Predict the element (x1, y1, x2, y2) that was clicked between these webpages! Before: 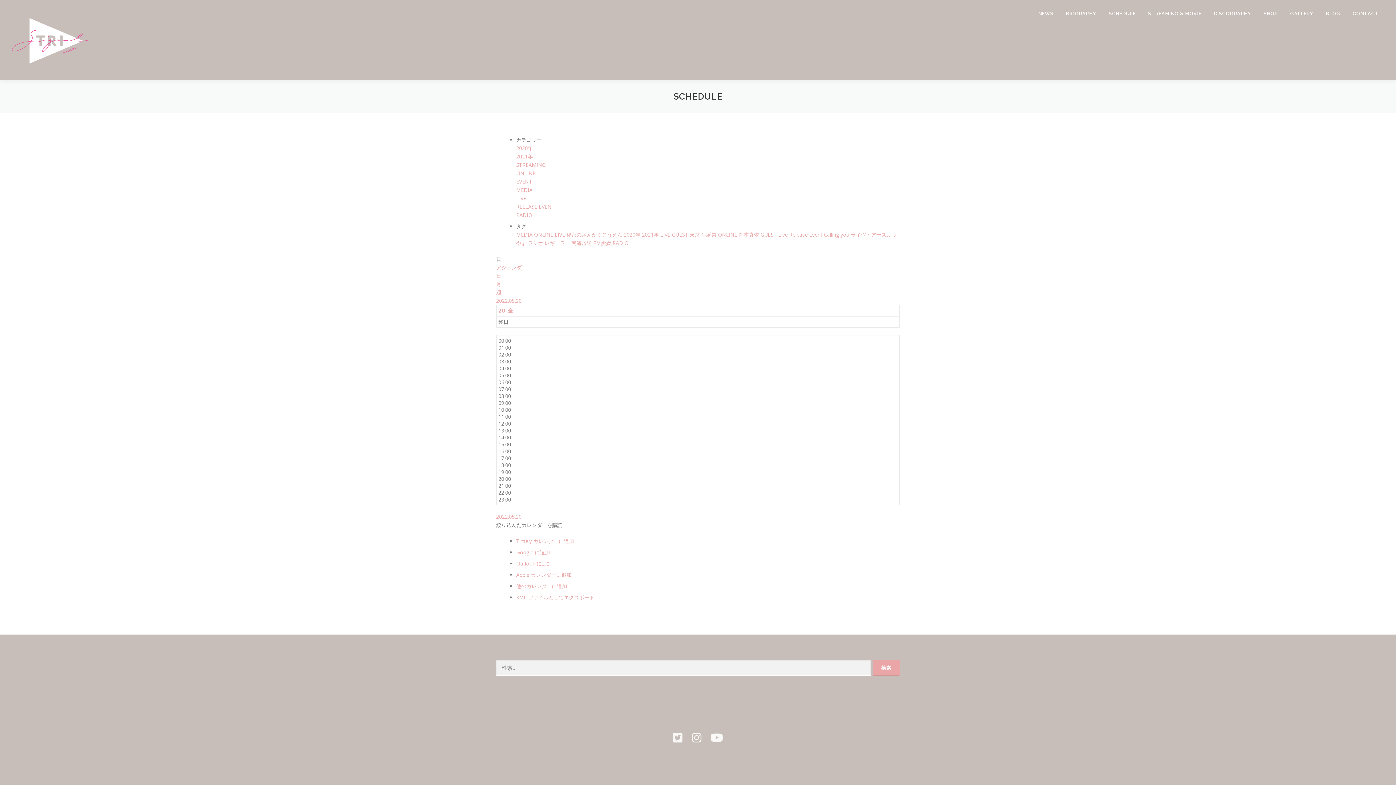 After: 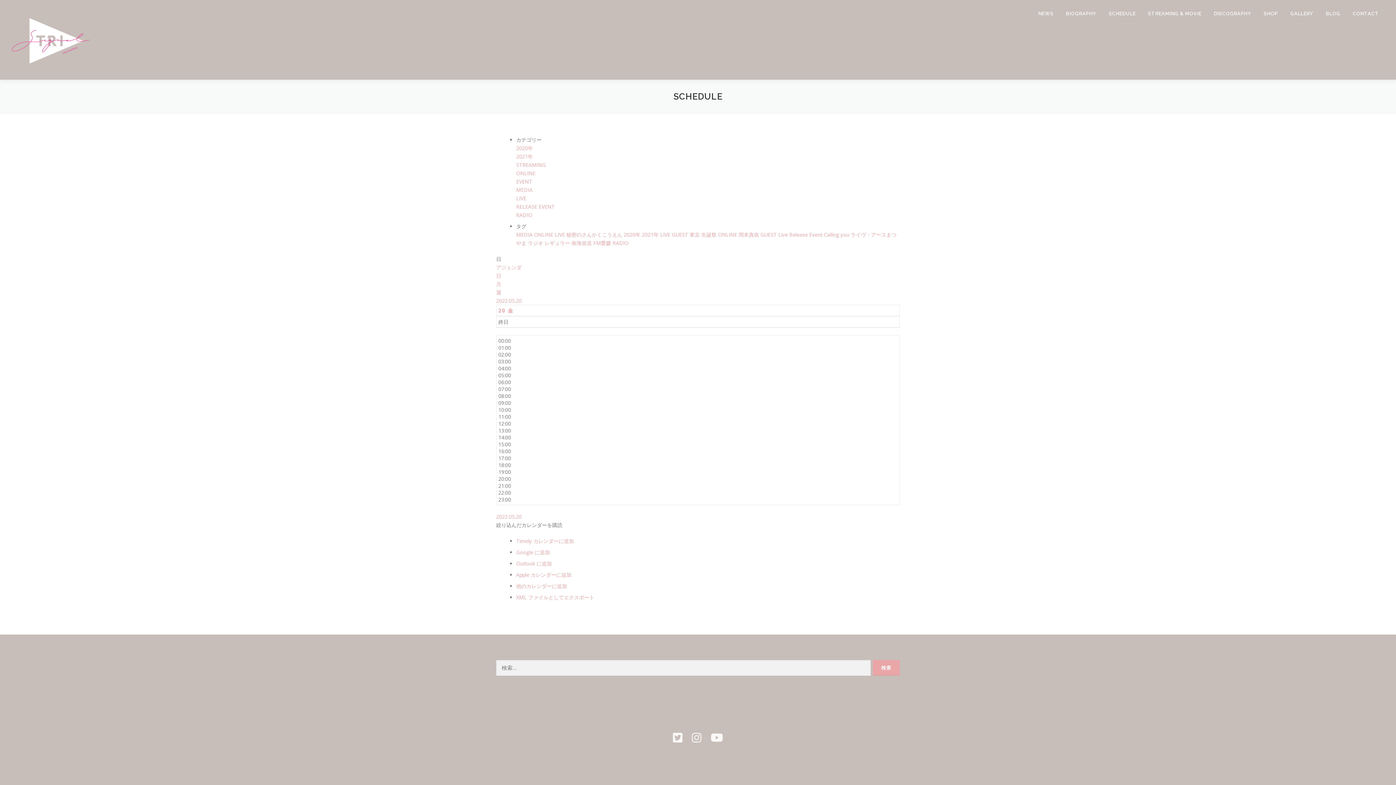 Action: bbox: (1352, 763, 1378, 789)